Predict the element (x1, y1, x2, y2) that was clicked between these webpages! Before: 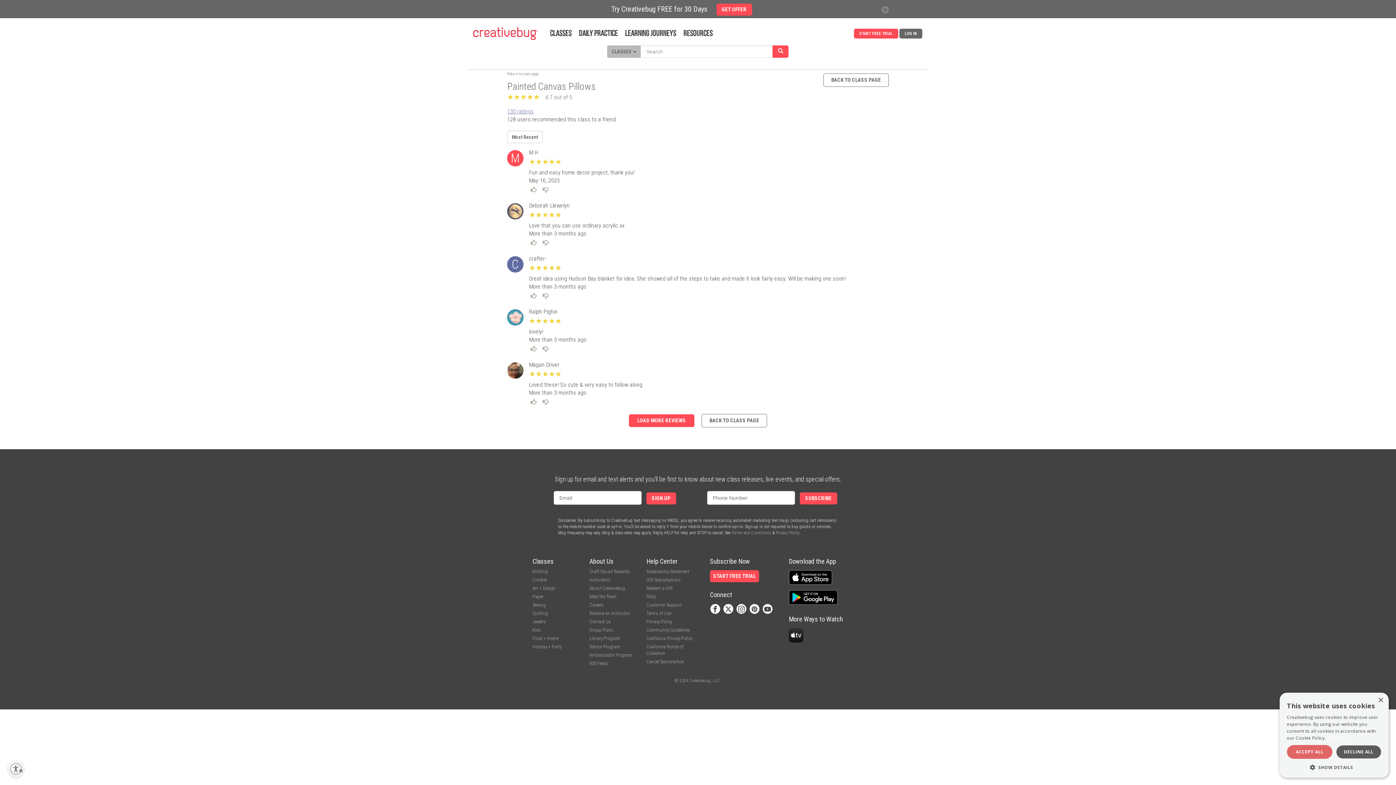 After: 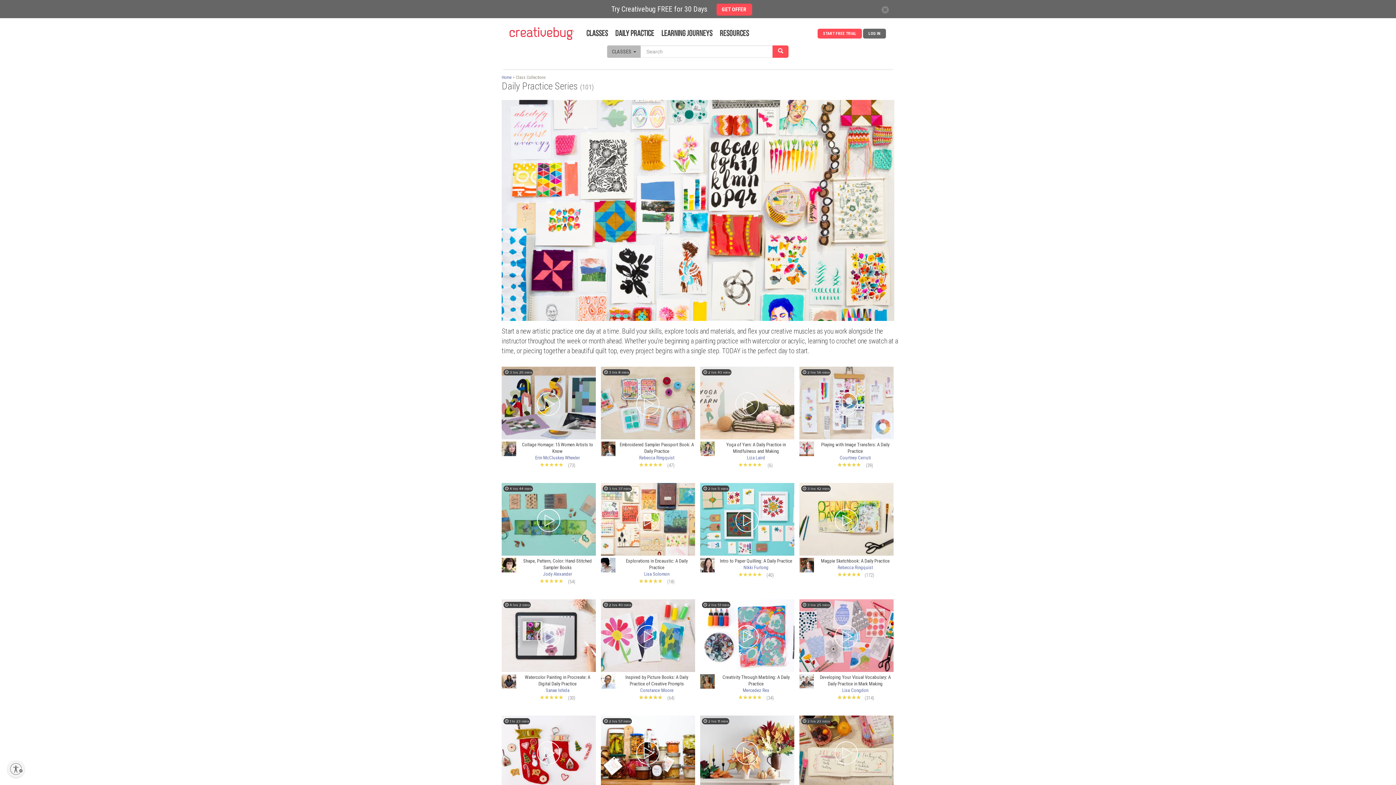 Action: bbox: (579, 29, 618, 38) label: Daily Practice